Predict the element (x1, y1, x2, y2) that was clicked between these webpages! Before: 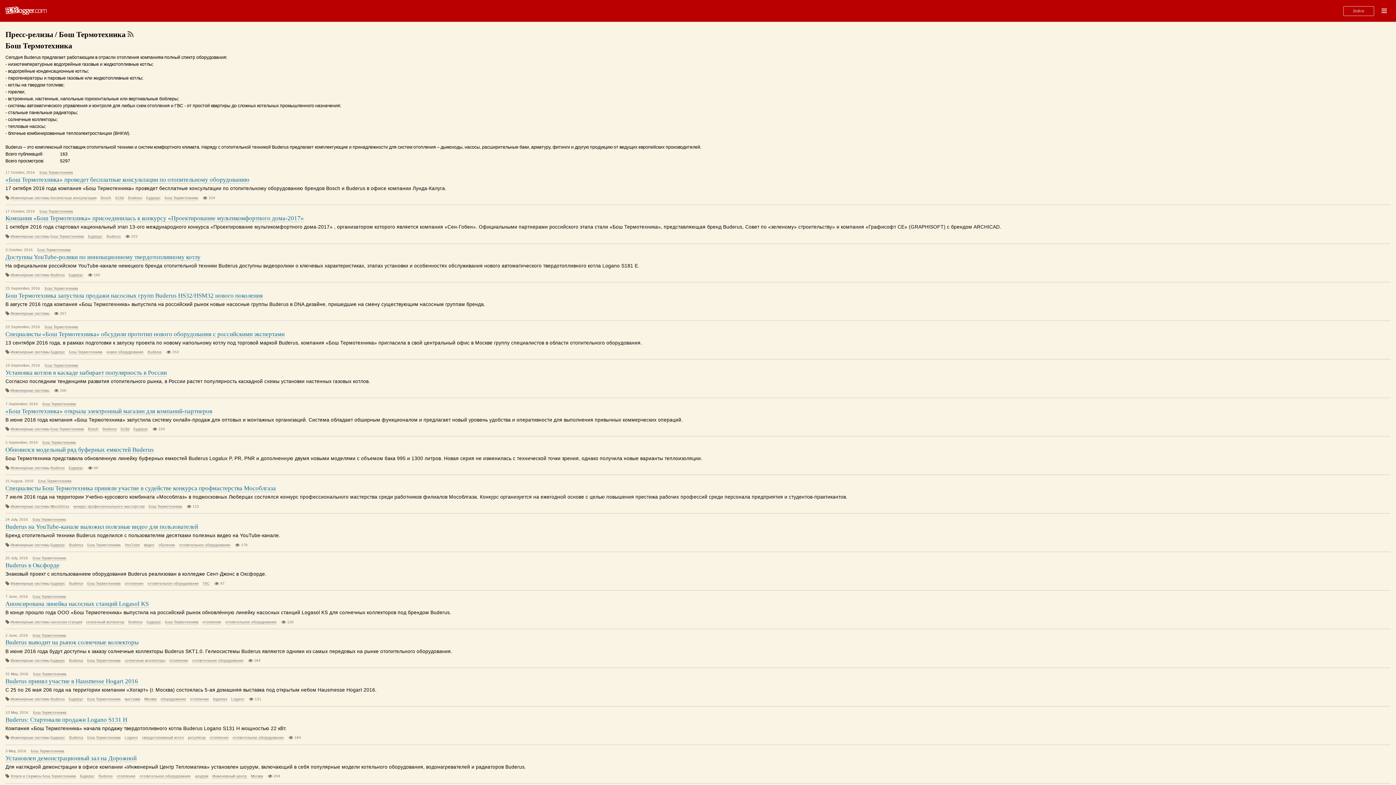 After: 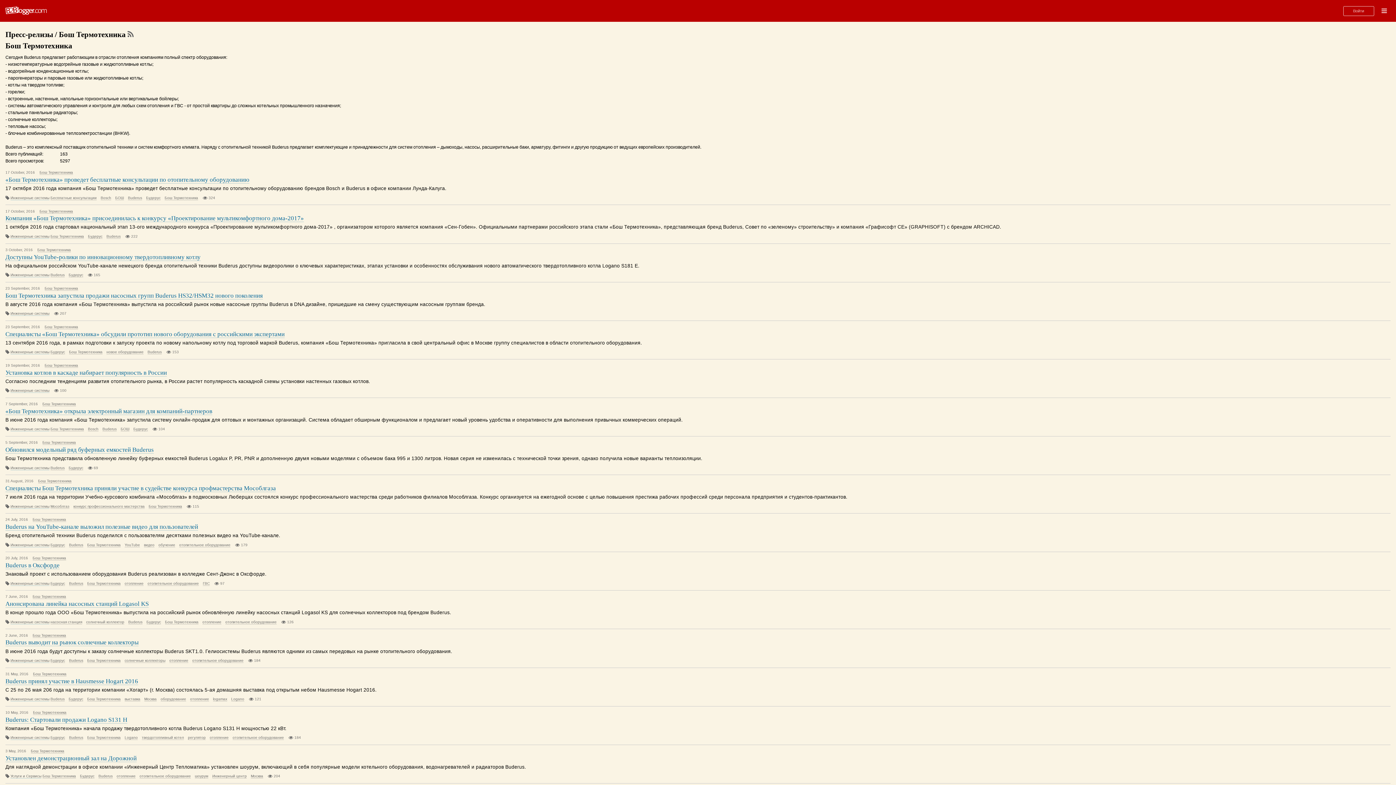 Action: bbox: (32, 556, 66, 560) label: Бош Термотехника